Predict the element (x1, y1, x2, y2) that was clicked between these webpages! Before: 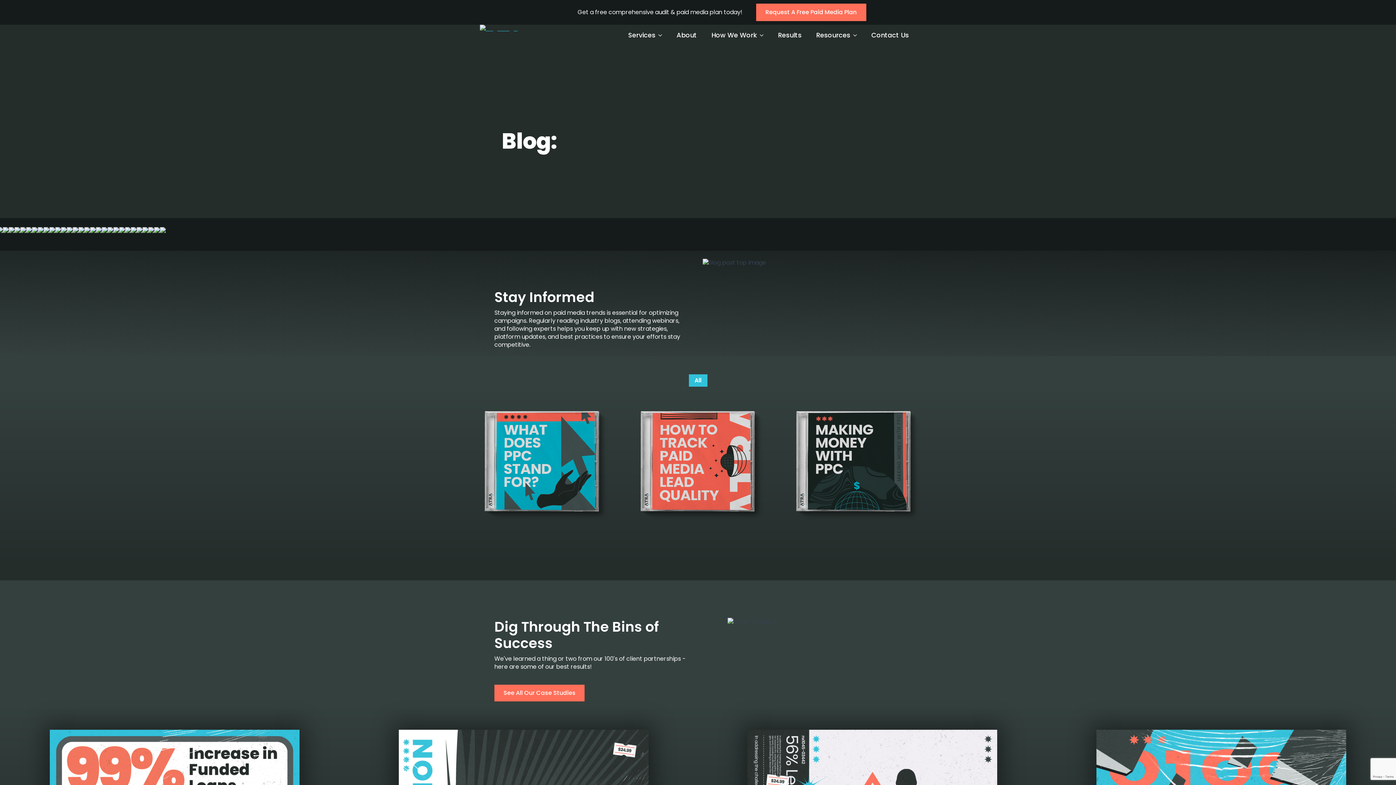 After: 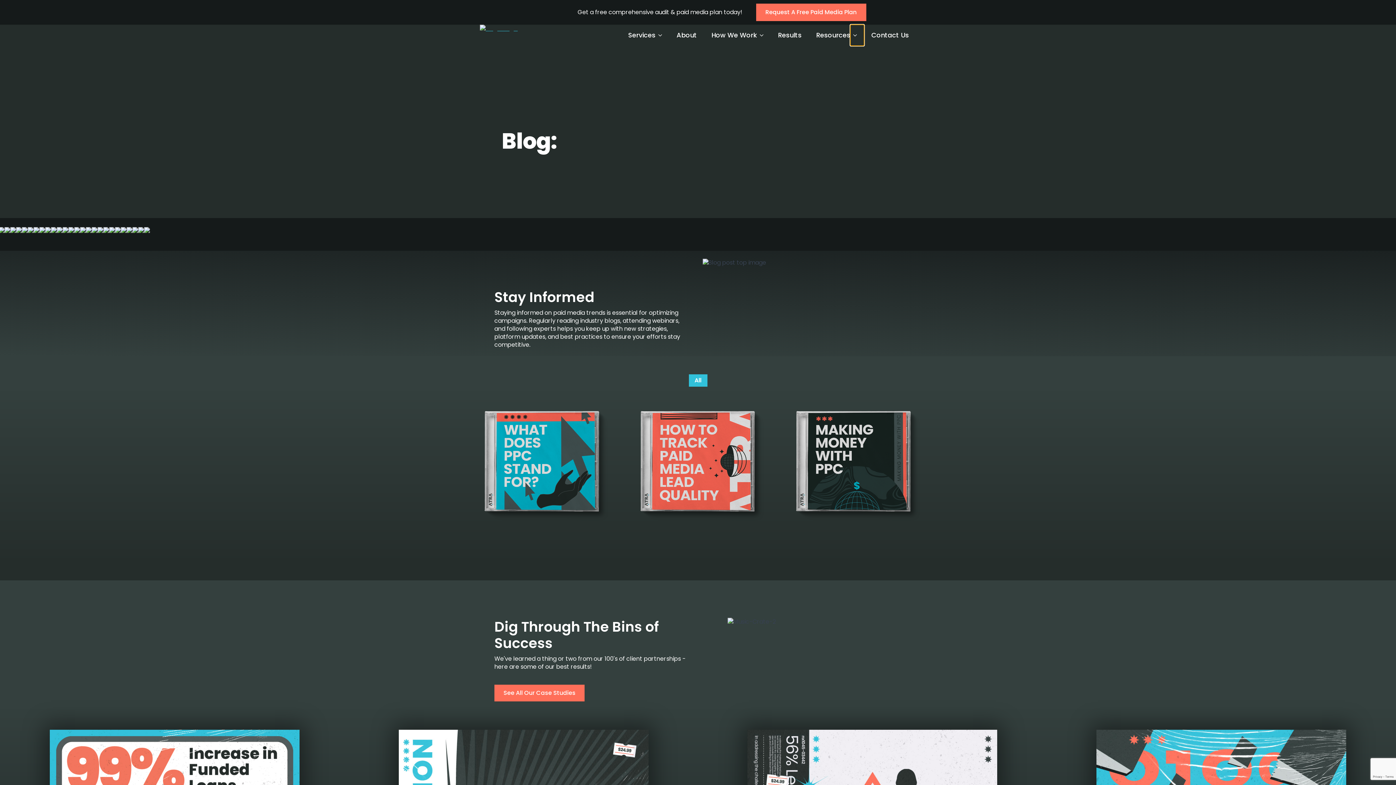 Action: bbox: (850, 24, 864, 45) label: Resources Submenu